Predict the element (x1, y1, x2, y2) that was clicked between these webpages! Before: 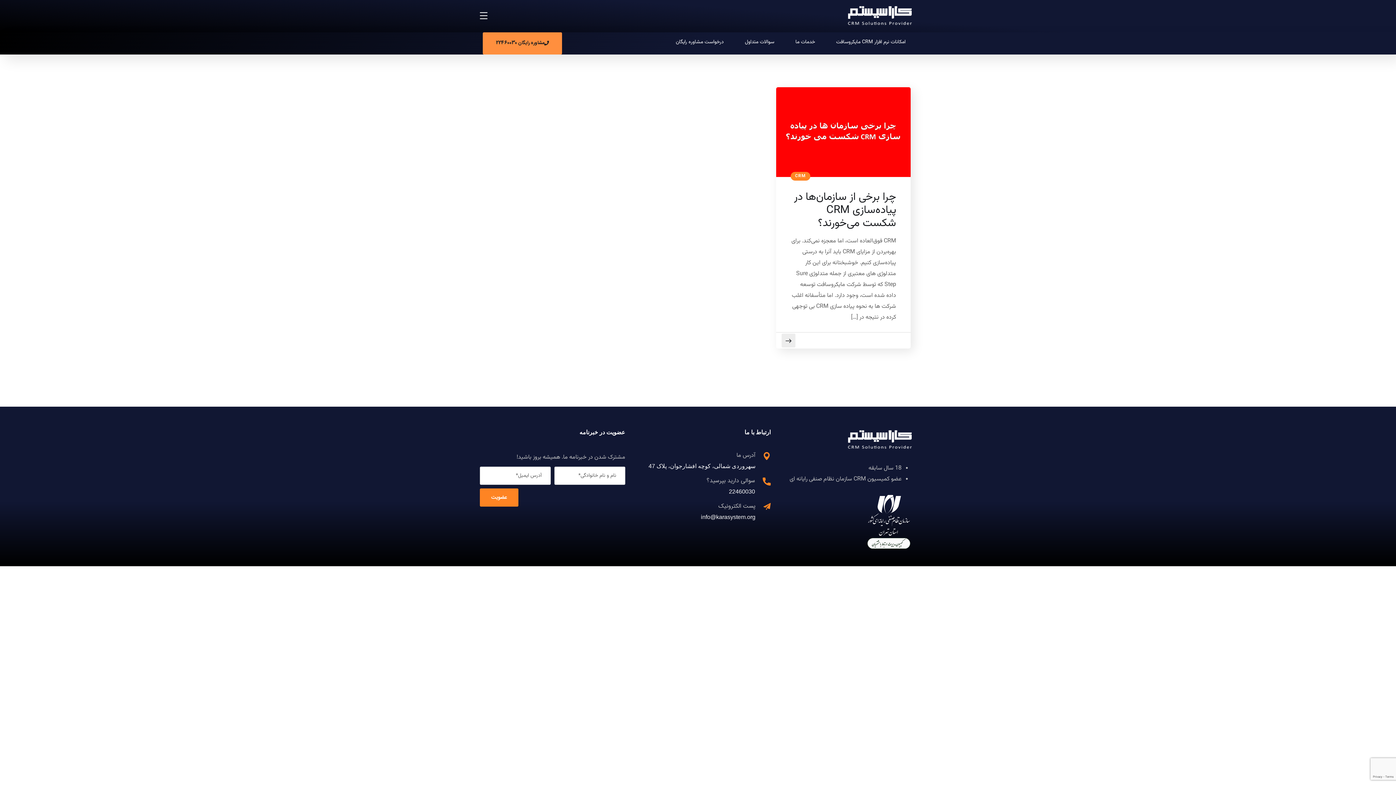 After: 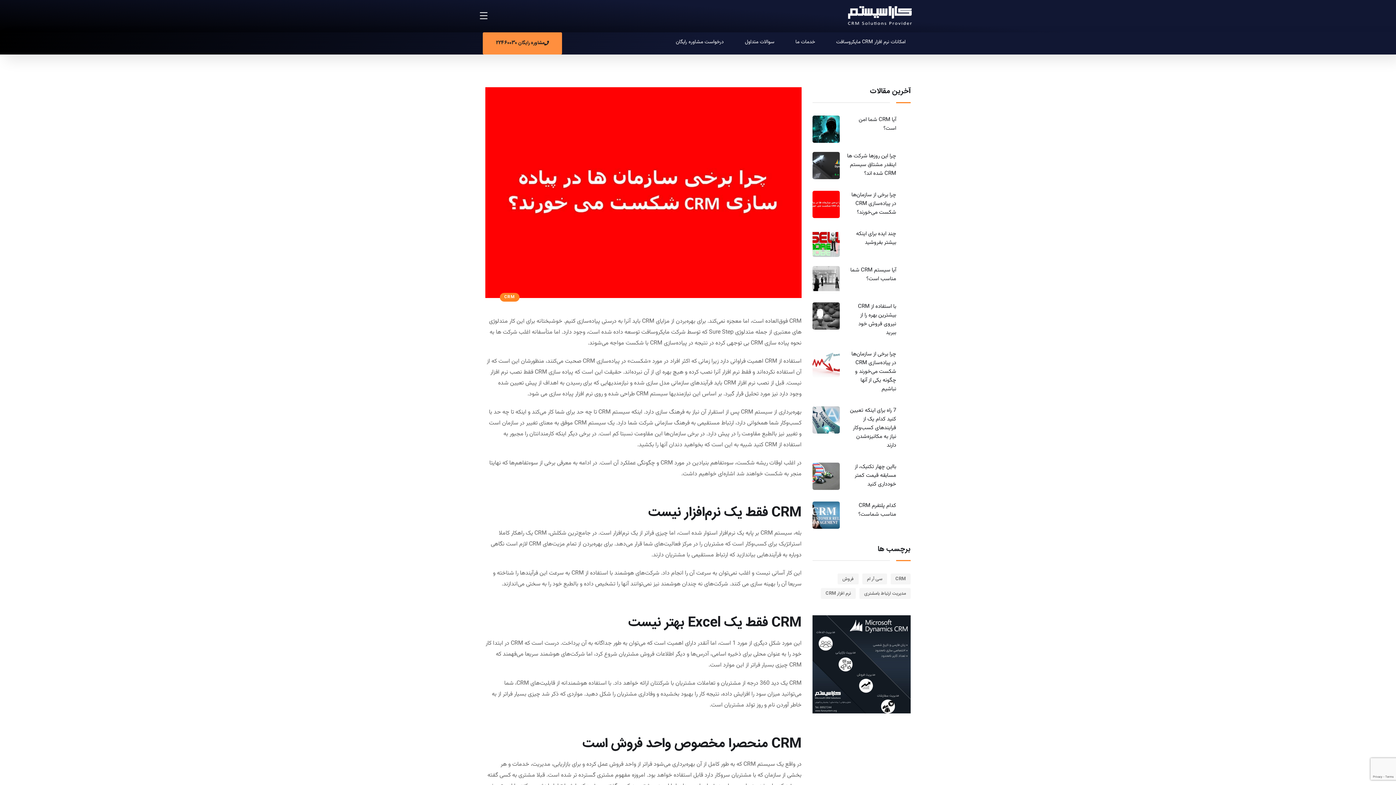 Action: bbox: (781, 333, 795, 347)